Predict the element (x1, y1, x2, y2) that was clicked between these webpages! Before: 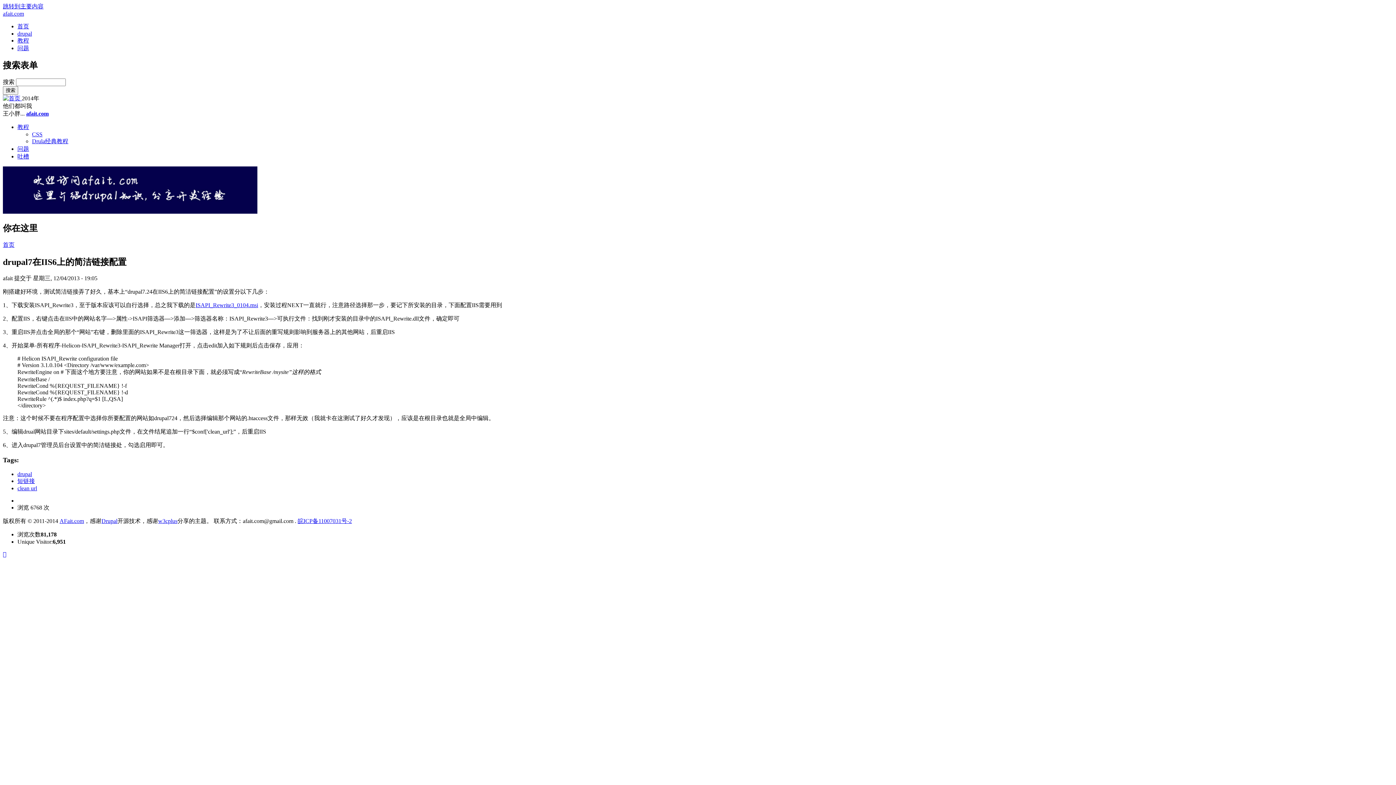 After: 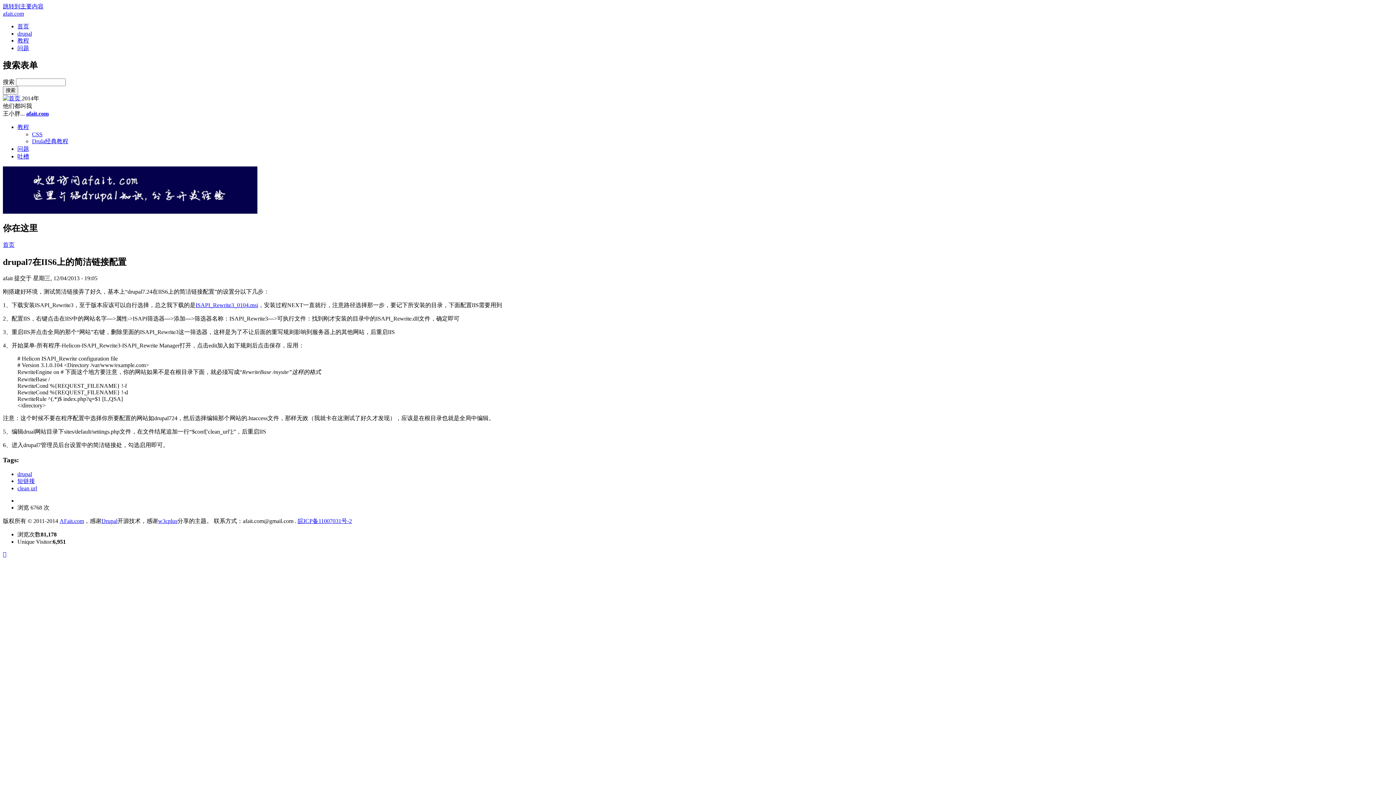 Action: label: 跳转到主要内容 bbox: (2, 3, 43, 9)